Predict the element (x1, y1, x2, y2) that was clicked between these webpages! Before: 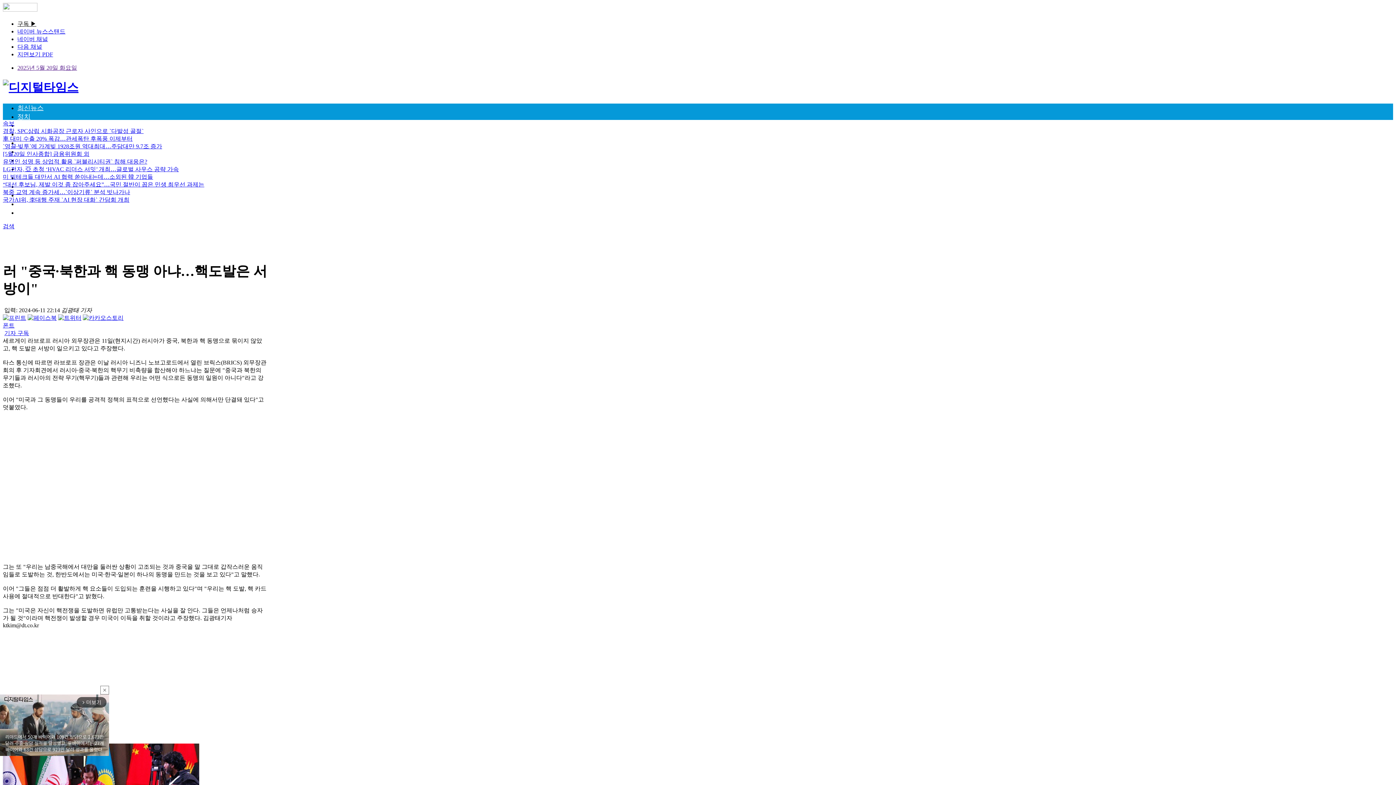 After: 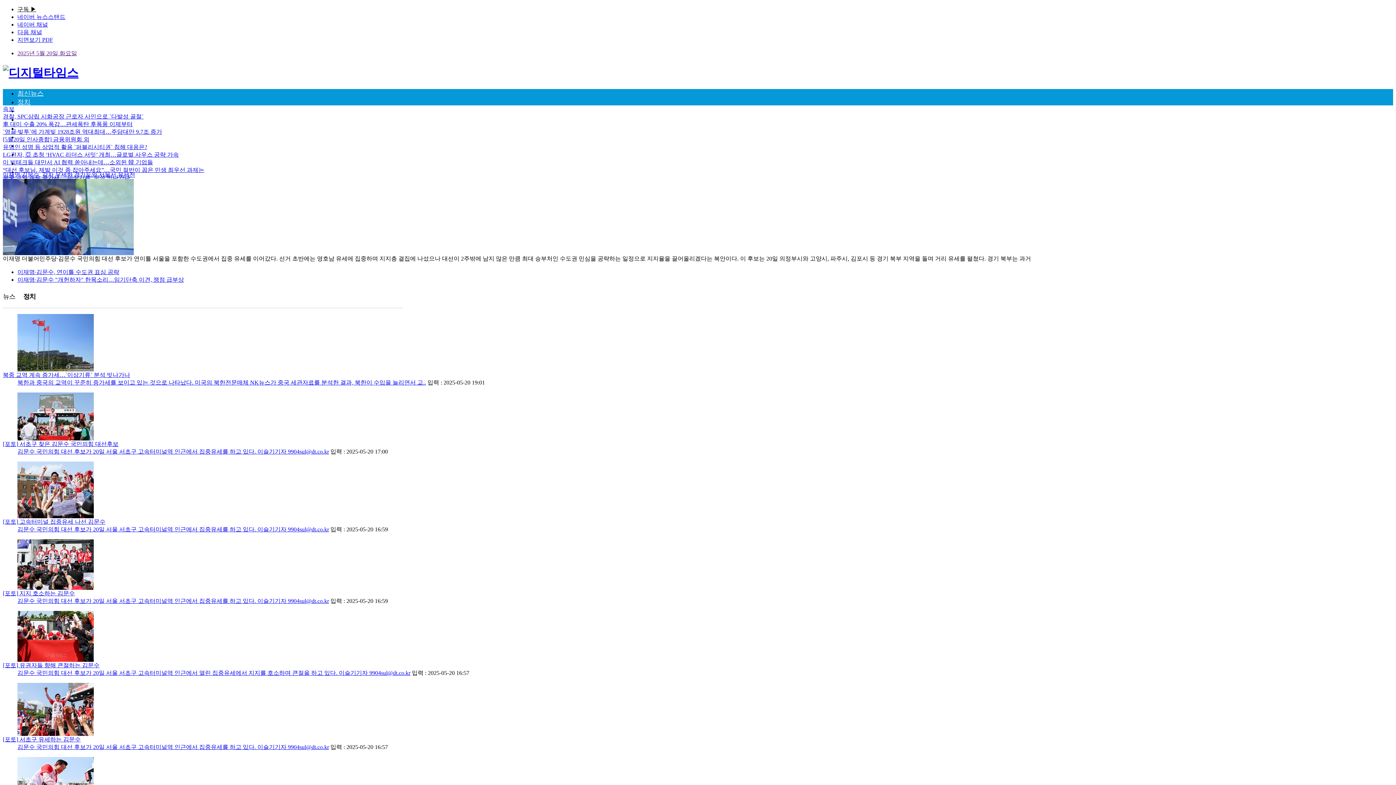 Action: bbox: (17, 113, 30, 120) label: 정치